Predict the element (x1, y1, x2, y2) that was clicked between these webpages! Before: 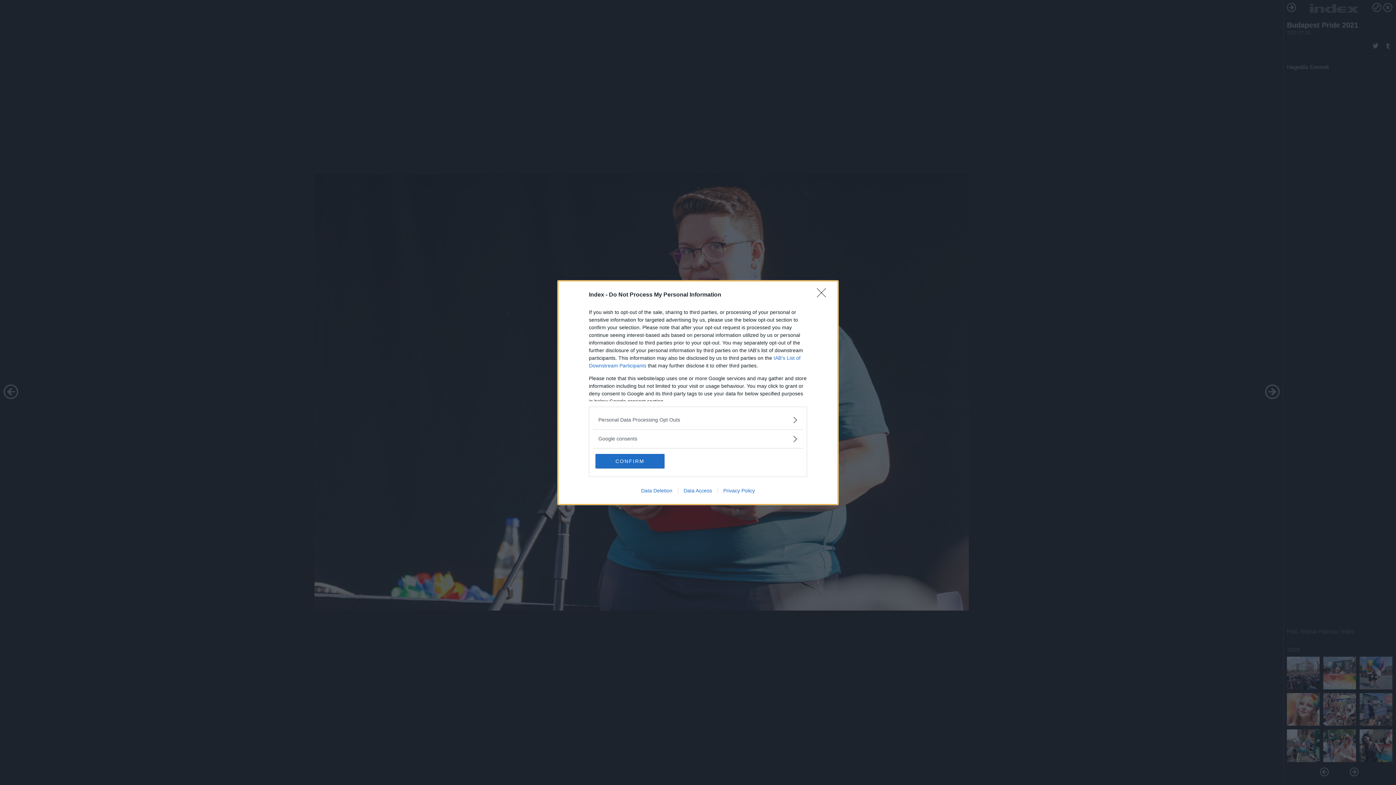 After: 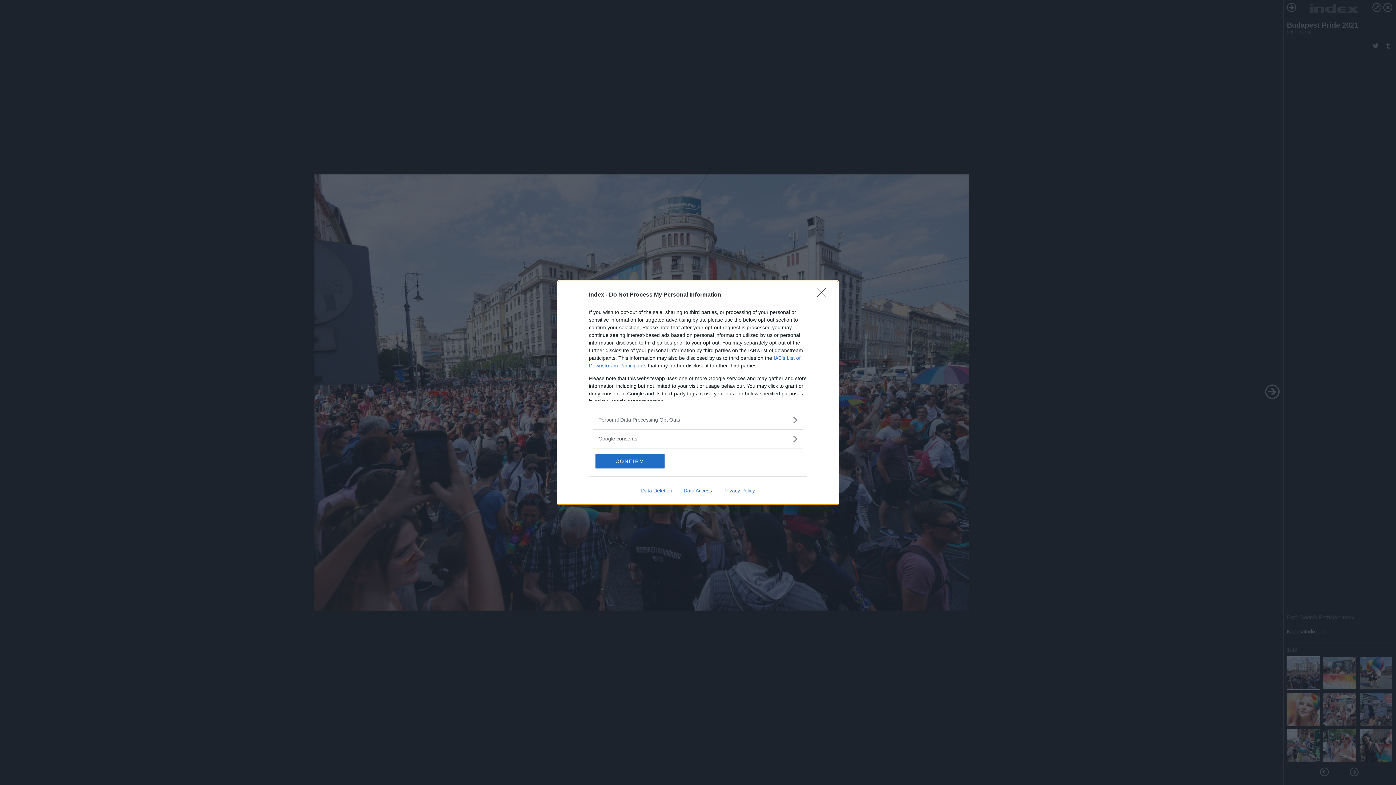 Action: bbox: (678, 487, 717, 493) label: Data Access